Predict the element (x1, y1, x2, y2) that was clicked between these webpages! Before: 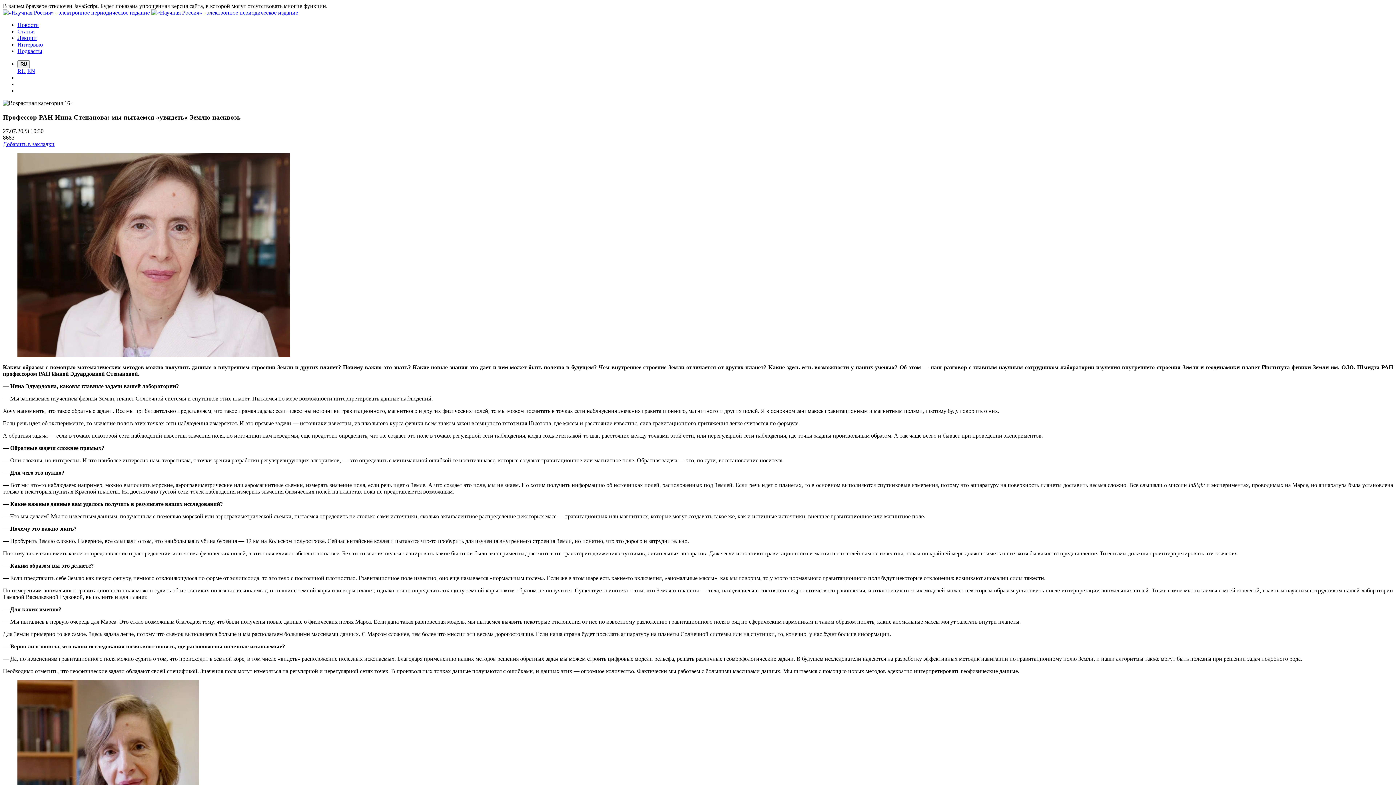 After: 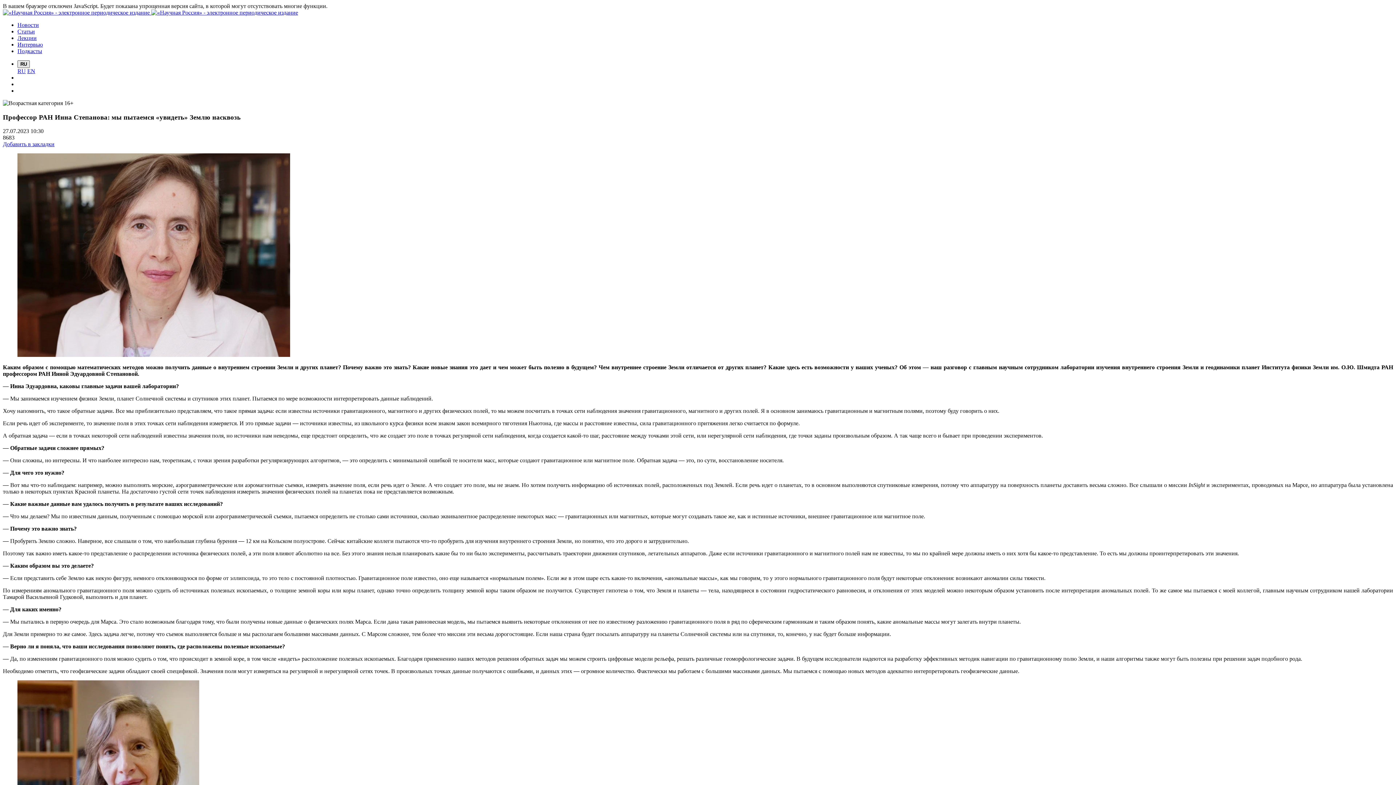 Action: bbox: (17, 60, 29, 68) label: RU